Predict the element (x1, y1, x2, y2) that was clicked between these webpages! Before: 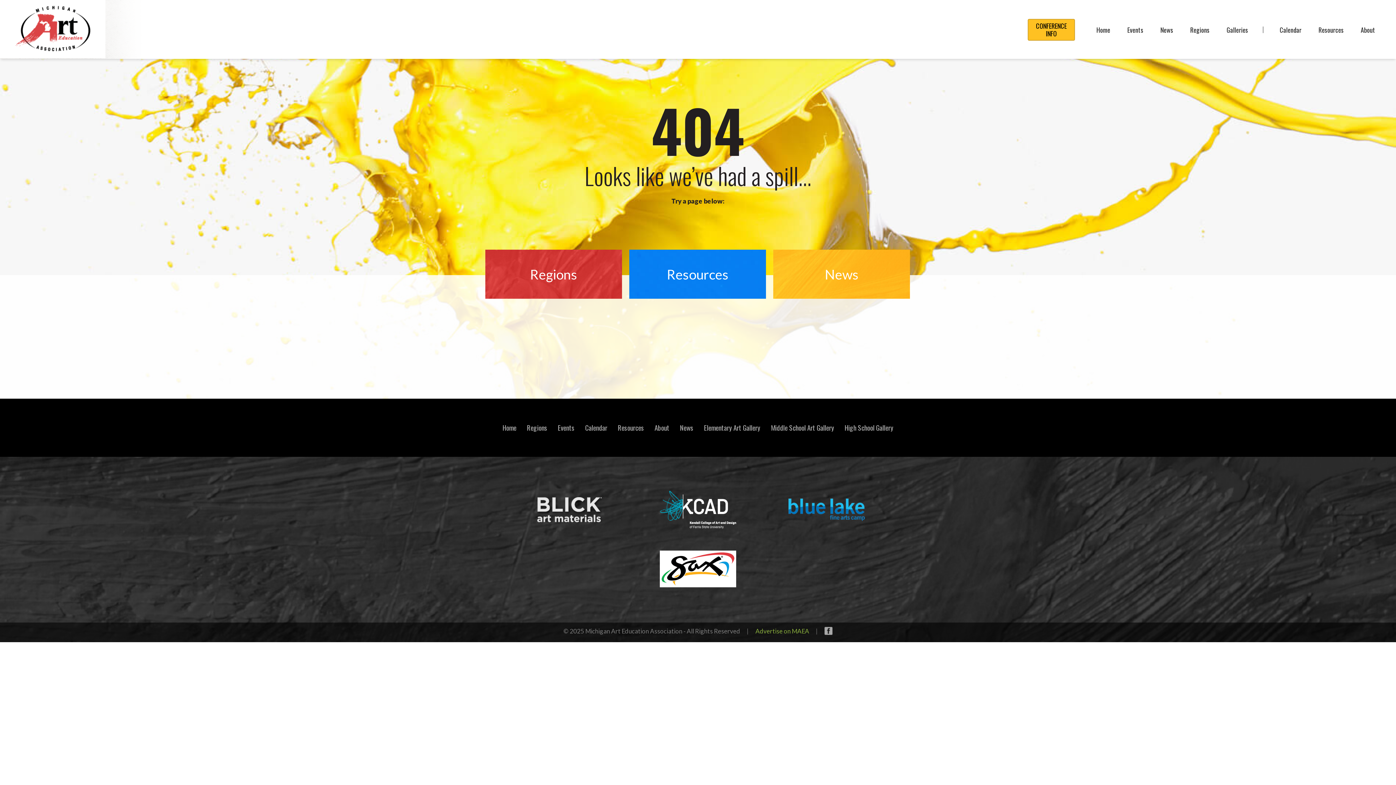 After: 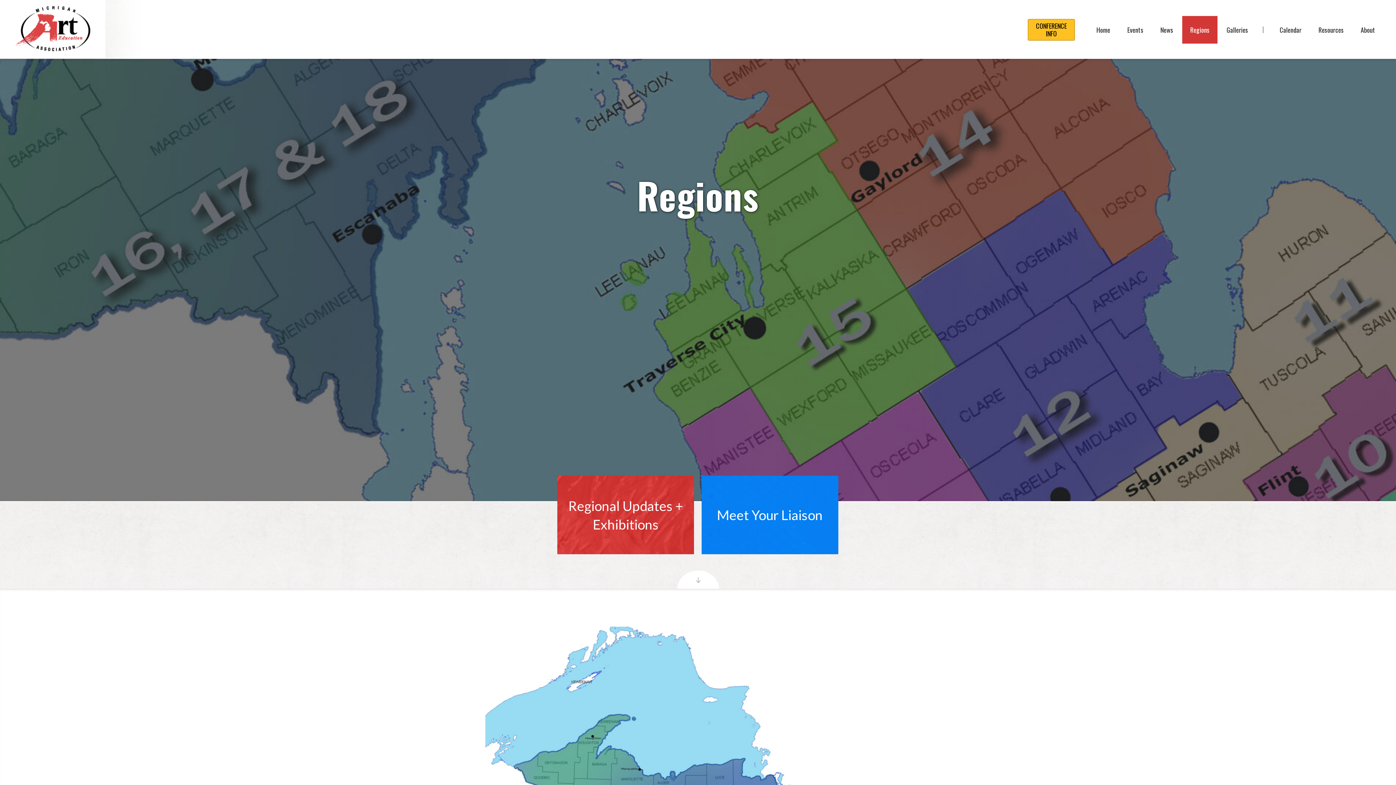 Action: bbox: (522, 422, 552, 432) label: Regions